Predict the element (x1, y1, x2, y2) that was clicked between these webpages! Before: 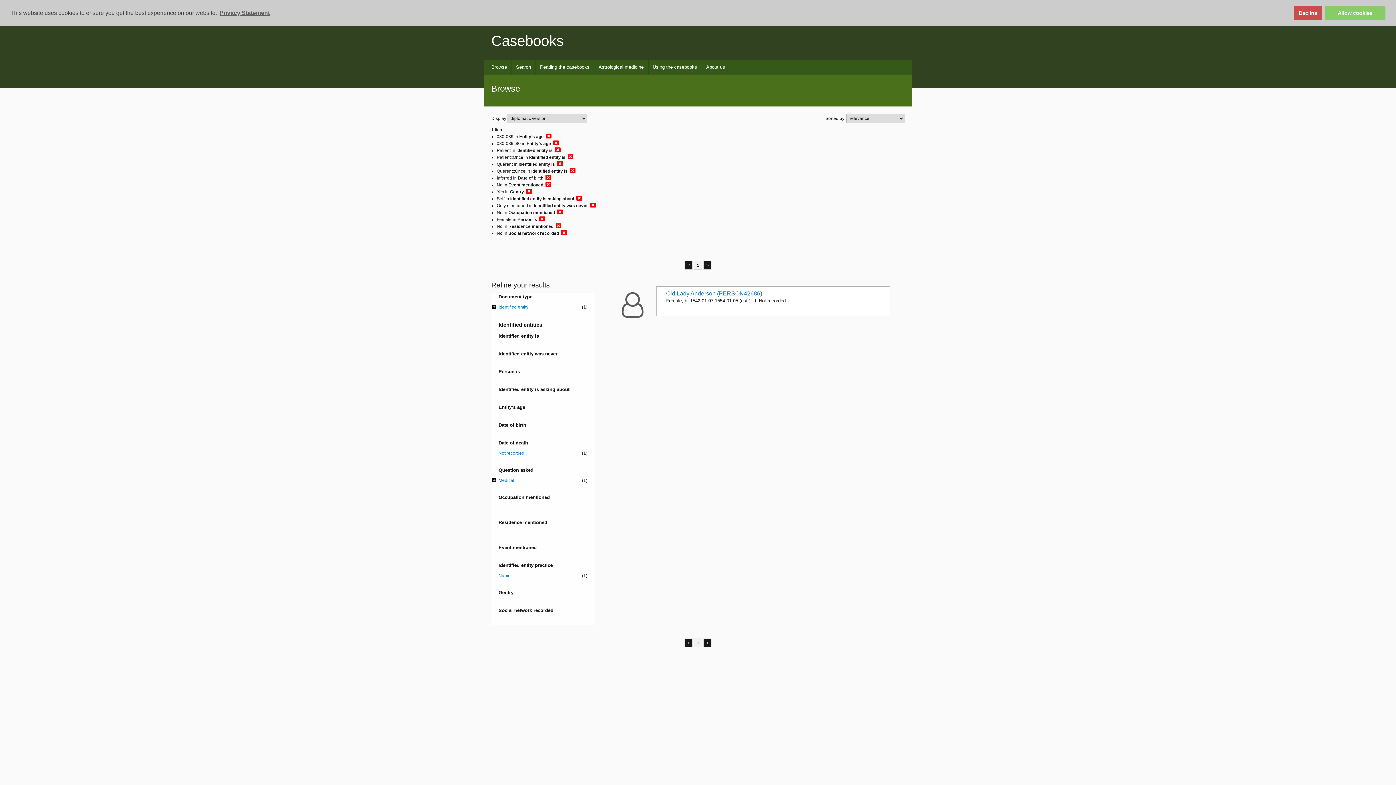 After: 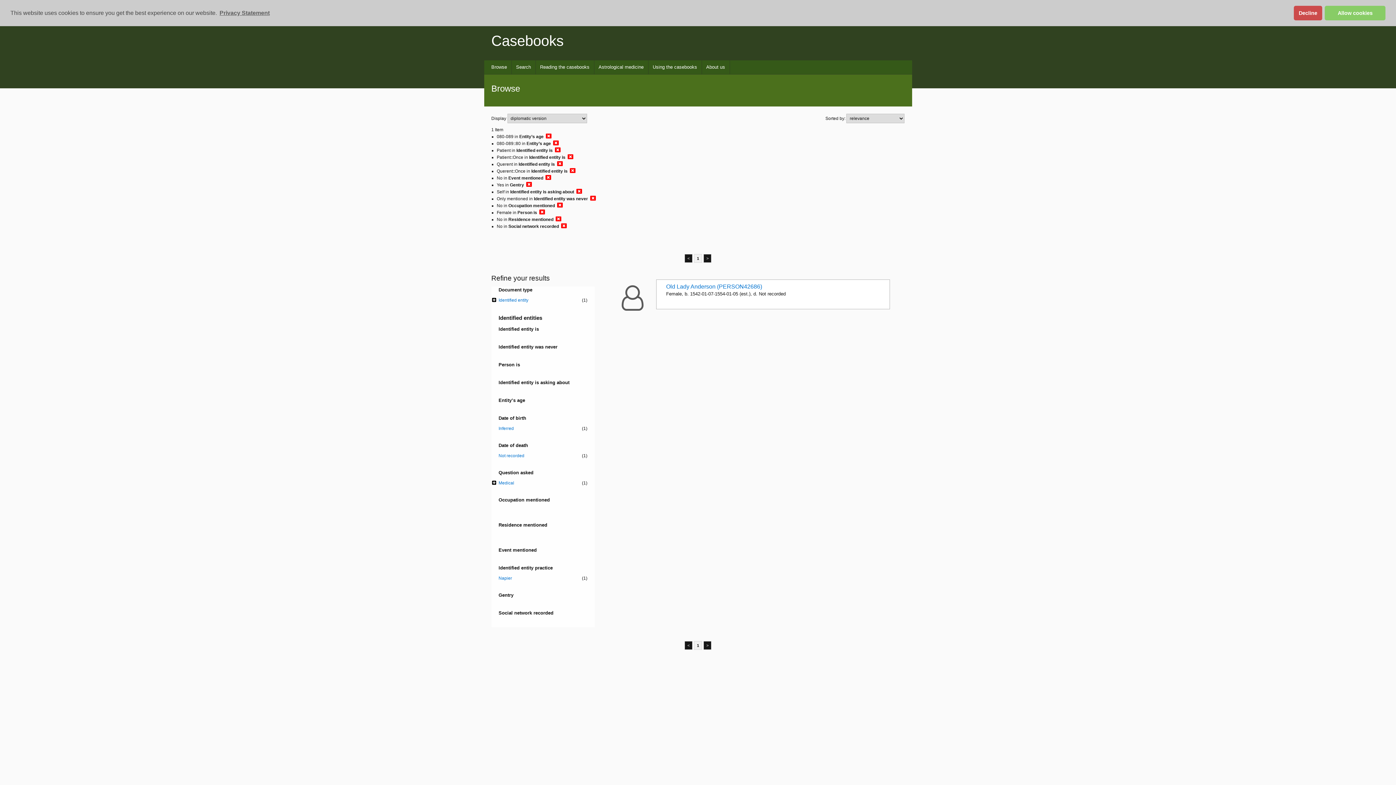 Action: bbox: (545, 174, 551, 180)